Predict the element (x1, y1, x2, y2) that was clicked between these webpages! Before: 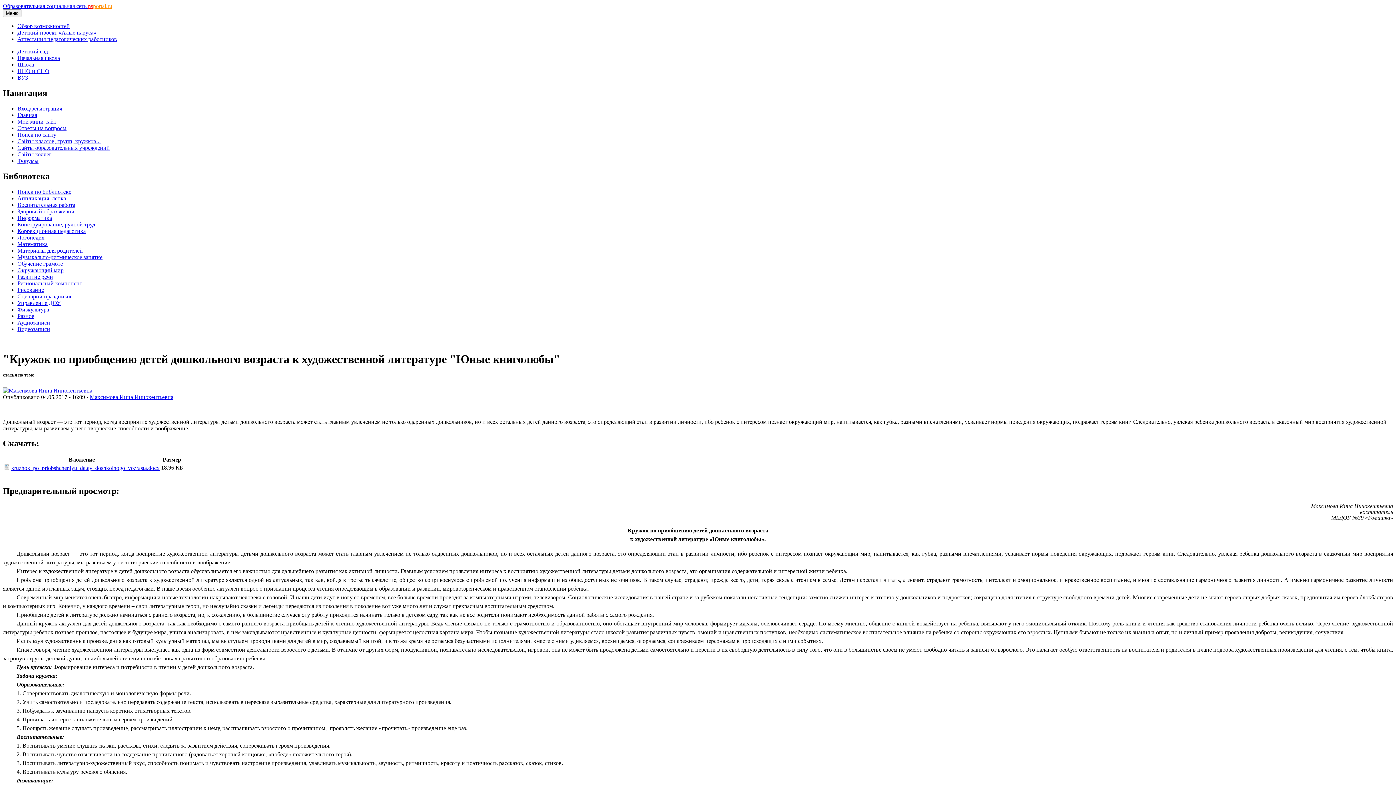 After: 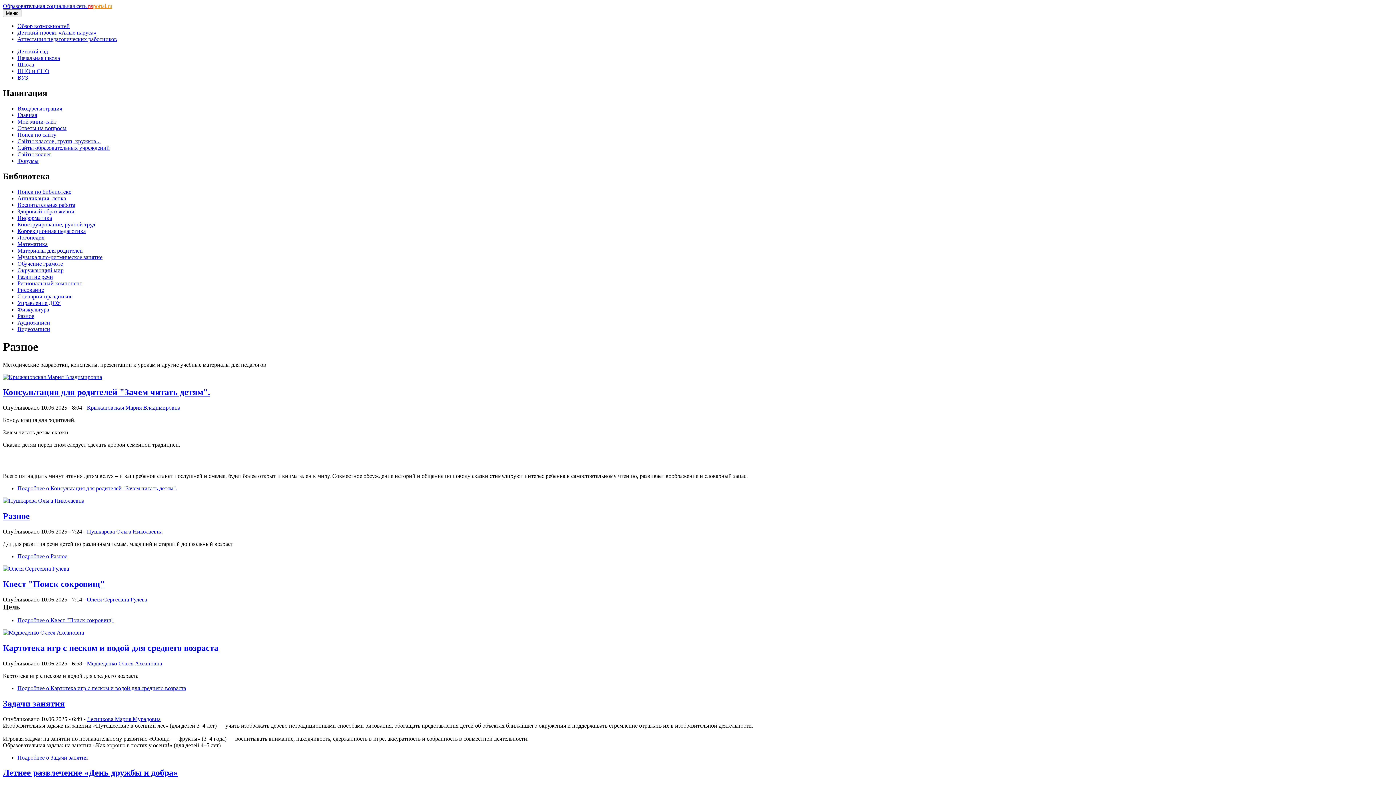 Action: bbox: (17, 312, 34, 319) label: Разное